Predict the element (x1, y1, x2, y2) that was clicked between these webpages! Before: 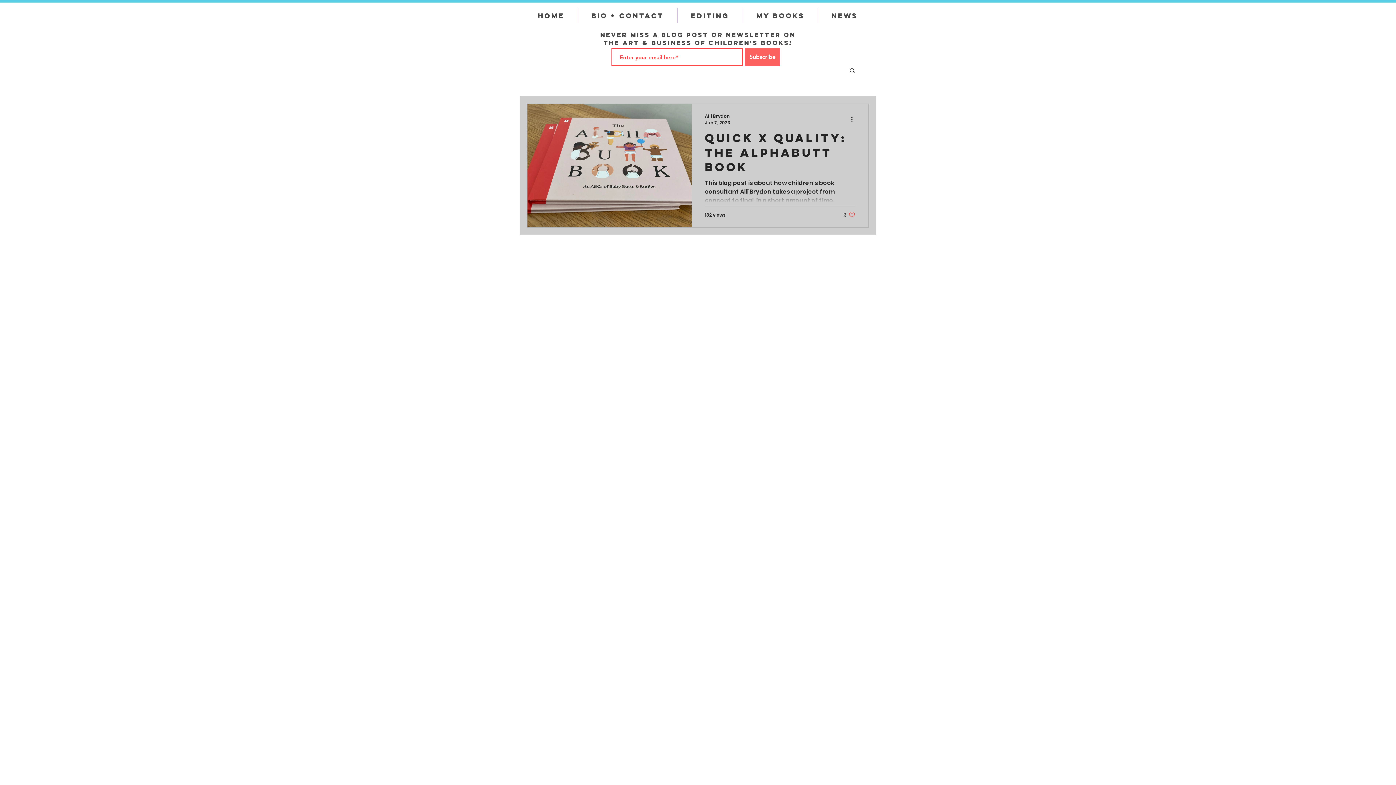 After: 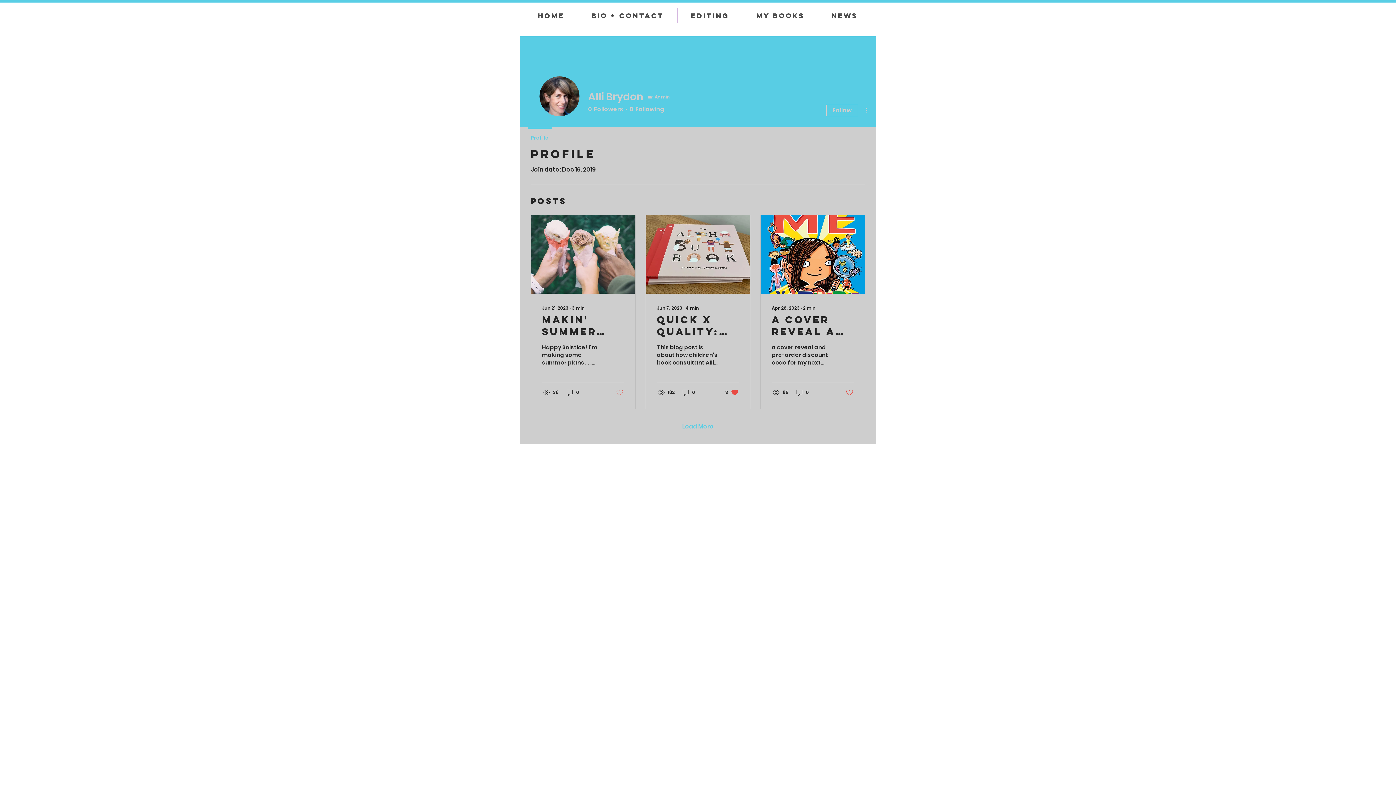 Action: bbox: (705, 112, 730, 119) label: Alli Brydon